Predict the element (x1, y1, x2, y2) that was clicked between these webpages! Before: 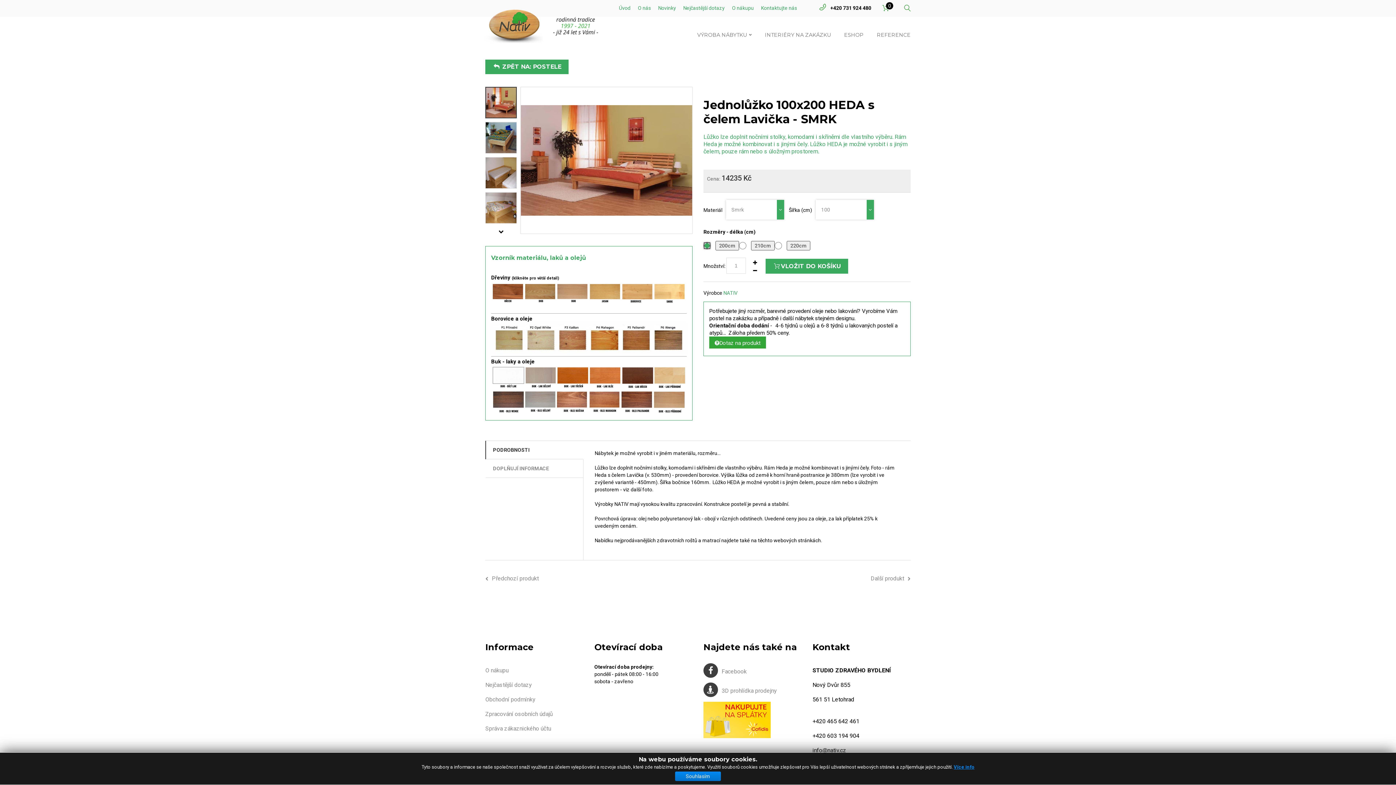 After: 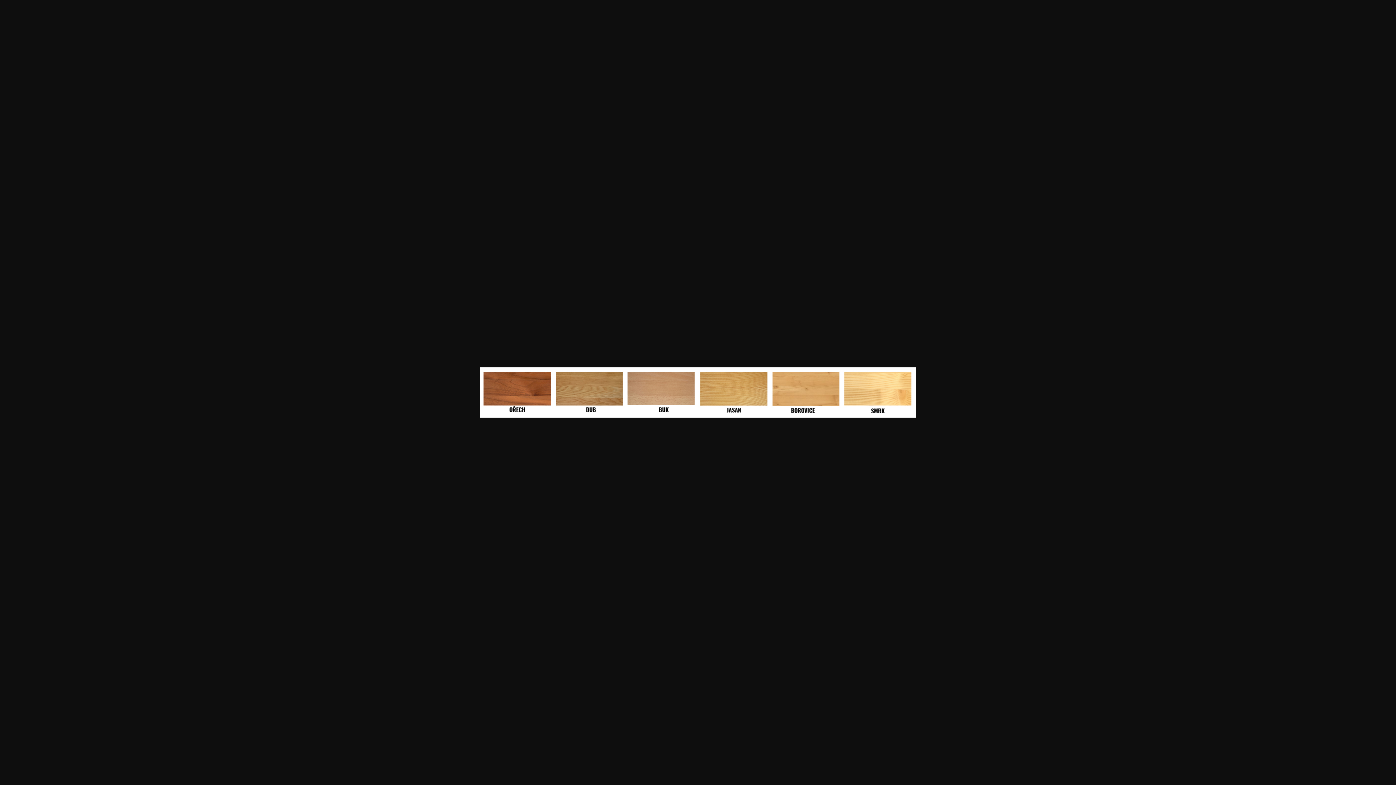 Action: bbox: (491, 289, 686, 296)